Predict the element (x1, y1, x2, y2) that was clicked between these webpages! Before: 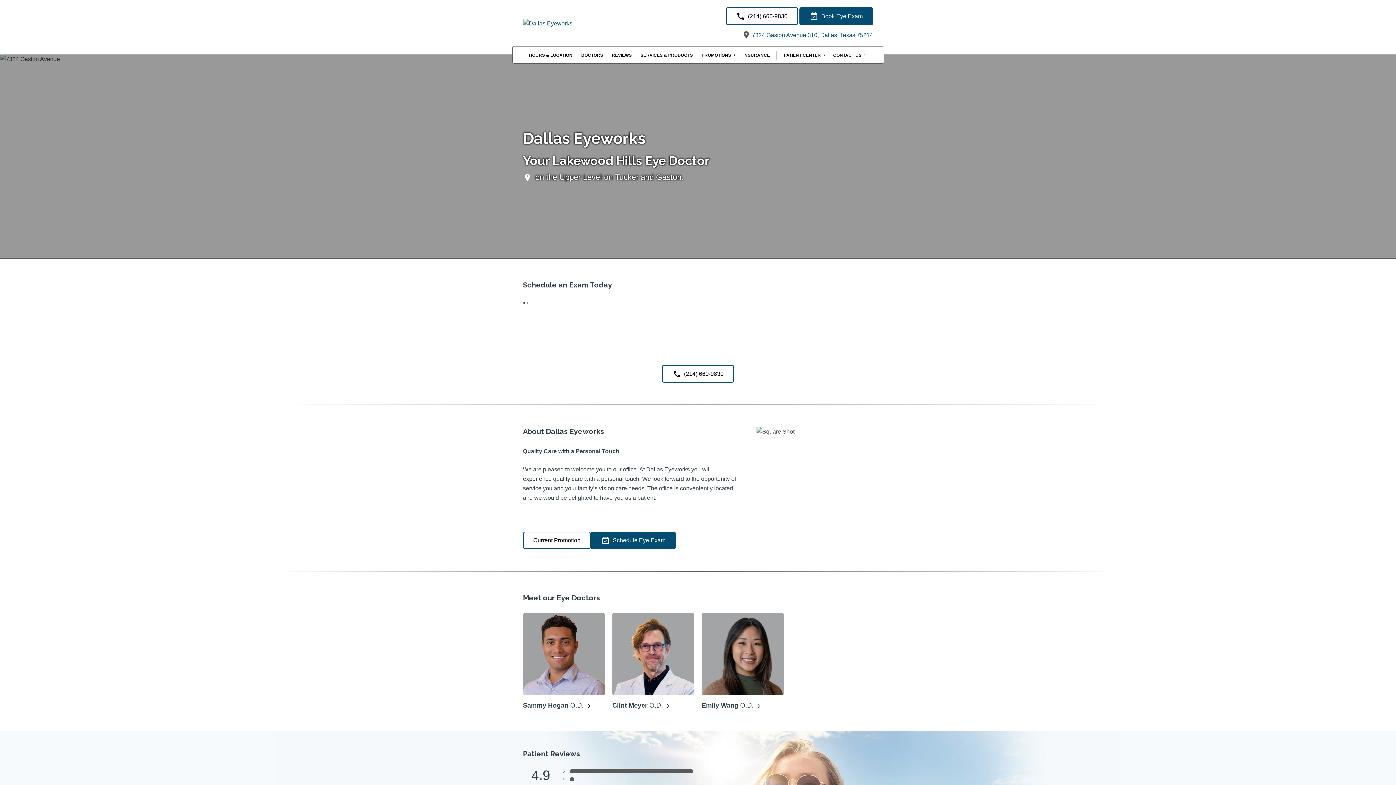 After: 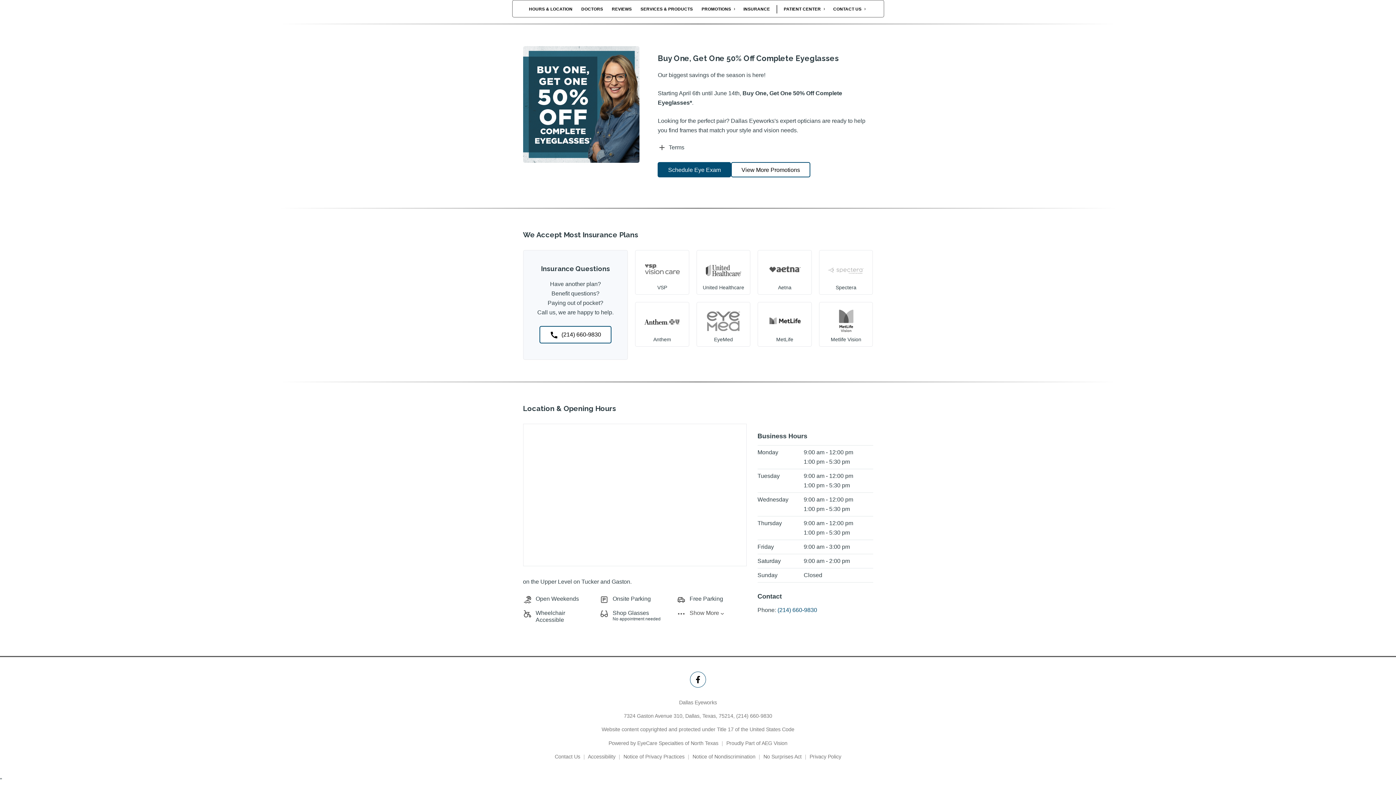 Action: label: INSURANCE bbox: (740, 51, 773, 59)